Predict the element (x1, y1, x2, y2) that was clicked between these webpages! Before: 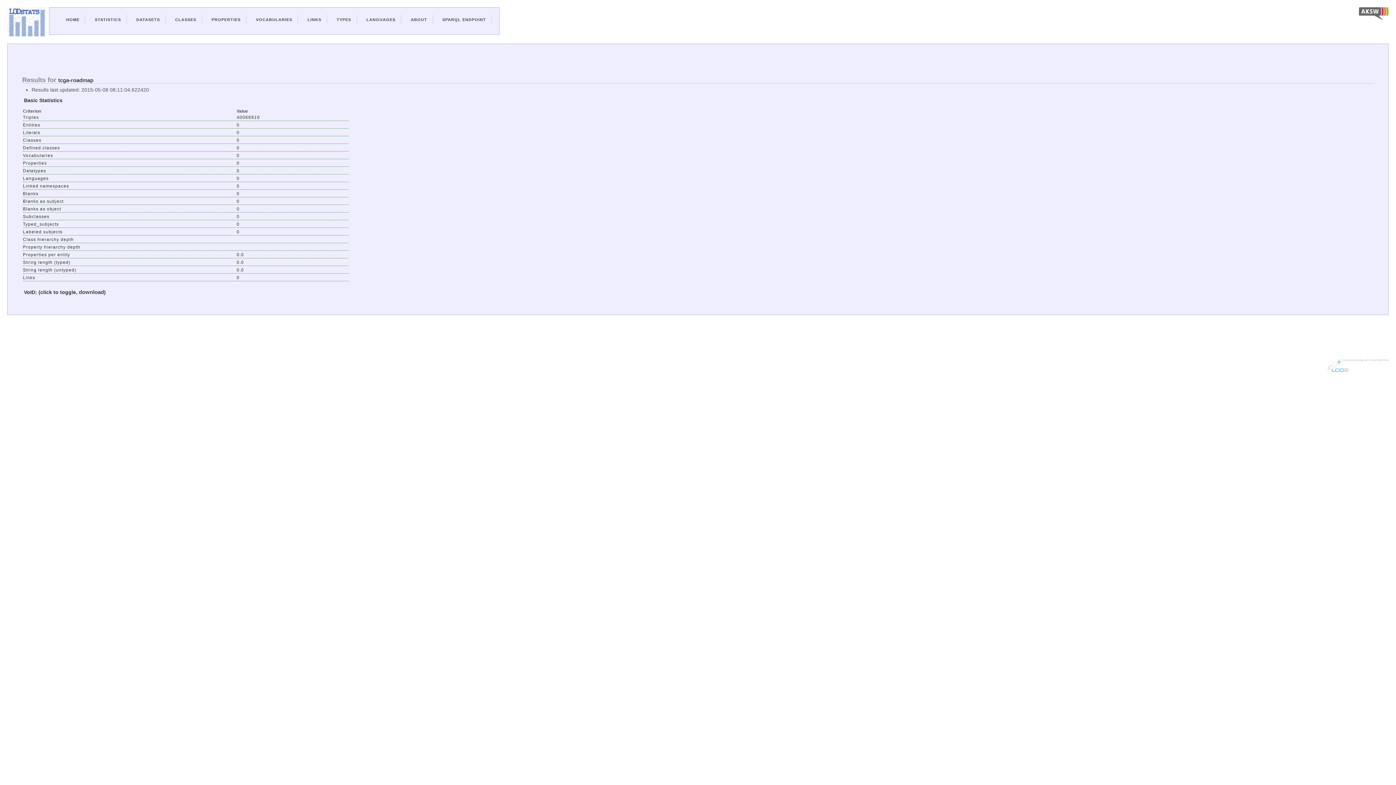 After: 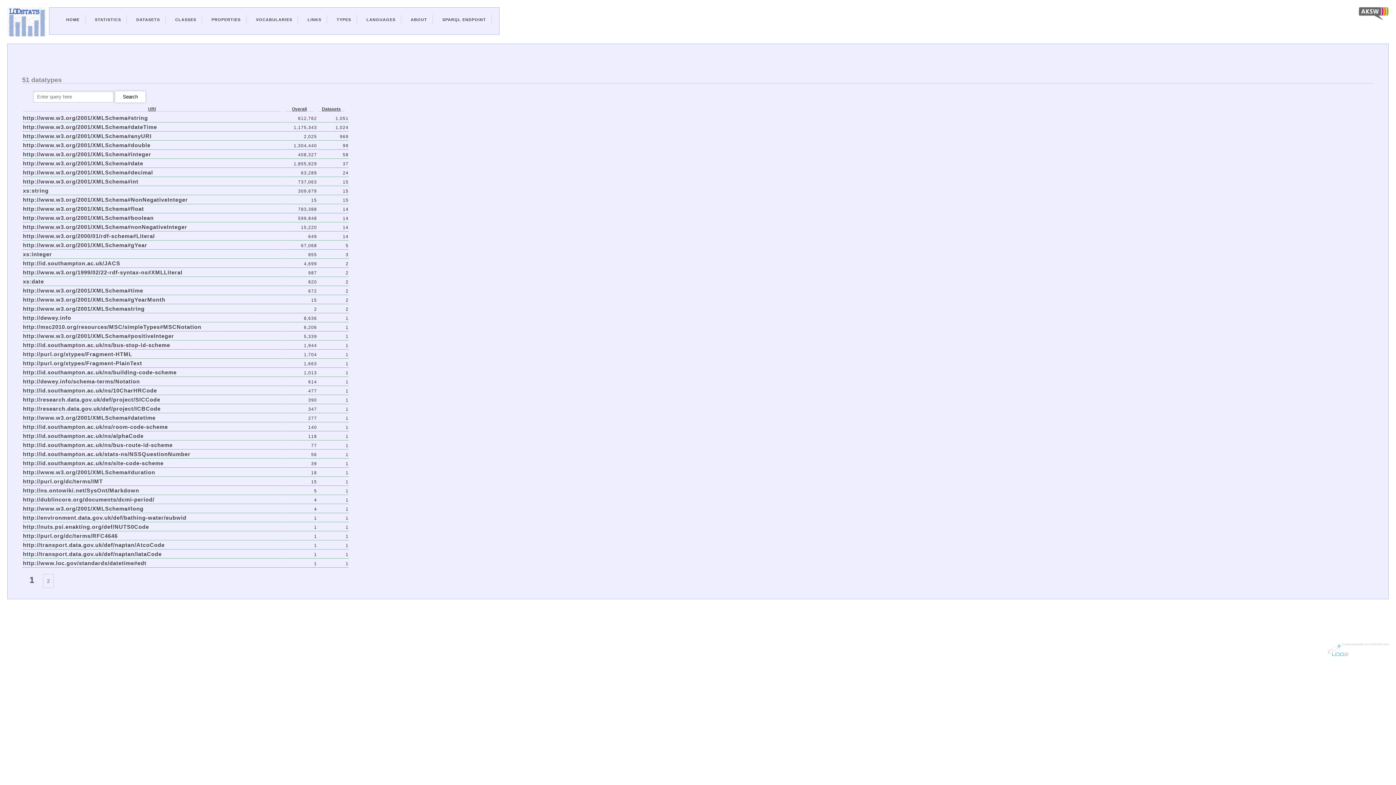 Action: label: TYPES bbox: (336, 17, 351, 21)